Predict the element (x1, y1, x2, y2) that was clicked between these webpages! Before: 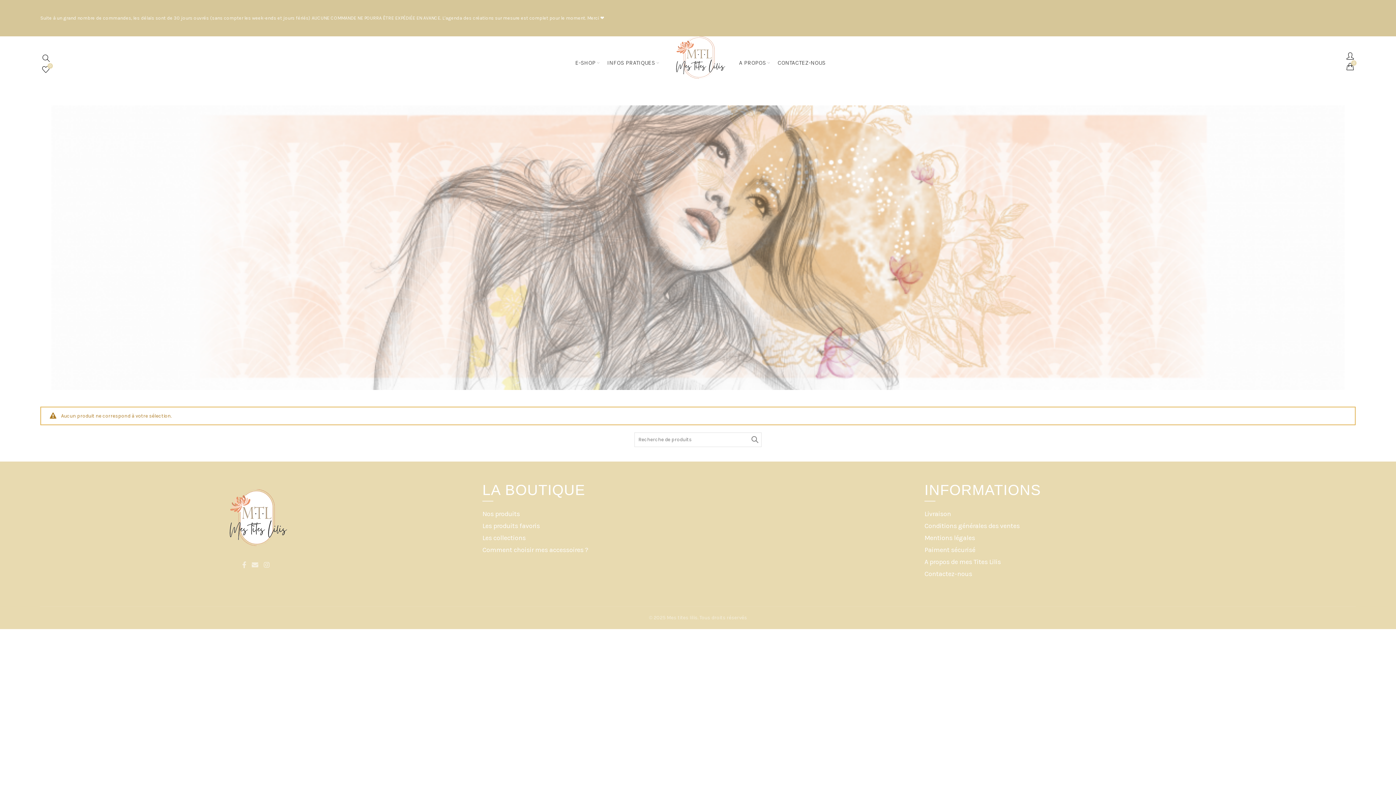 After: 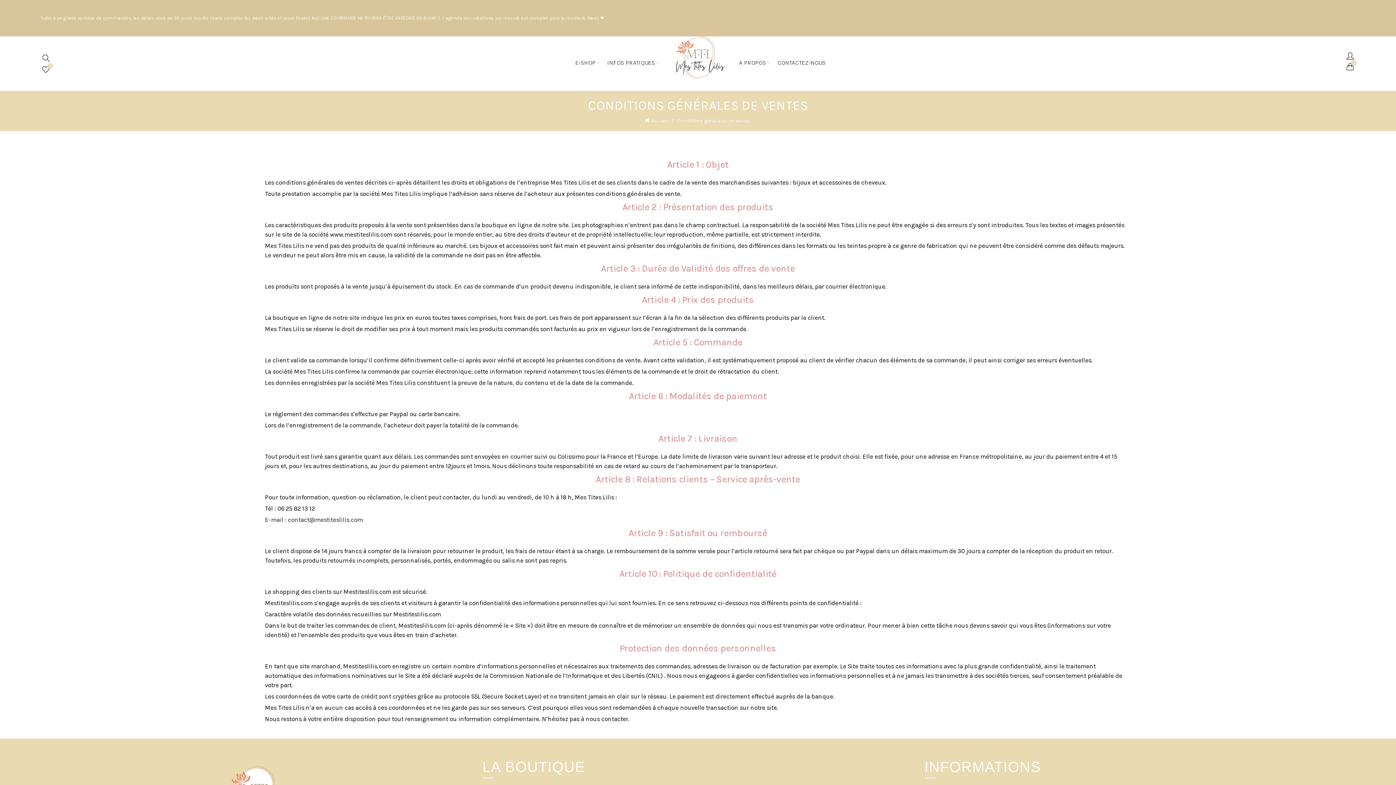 Action: label: Conditions générales des ventes bbox: (924, 522, 1019, 530)